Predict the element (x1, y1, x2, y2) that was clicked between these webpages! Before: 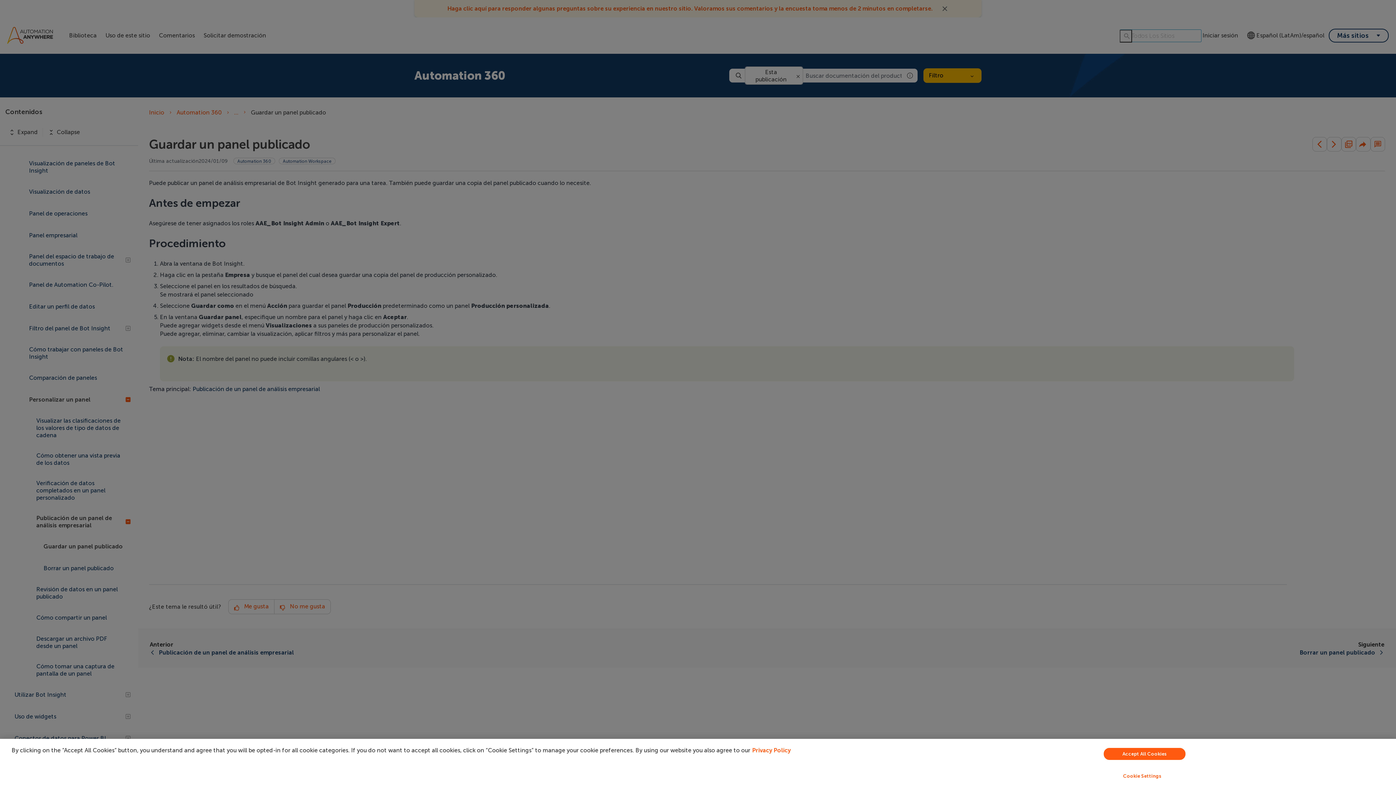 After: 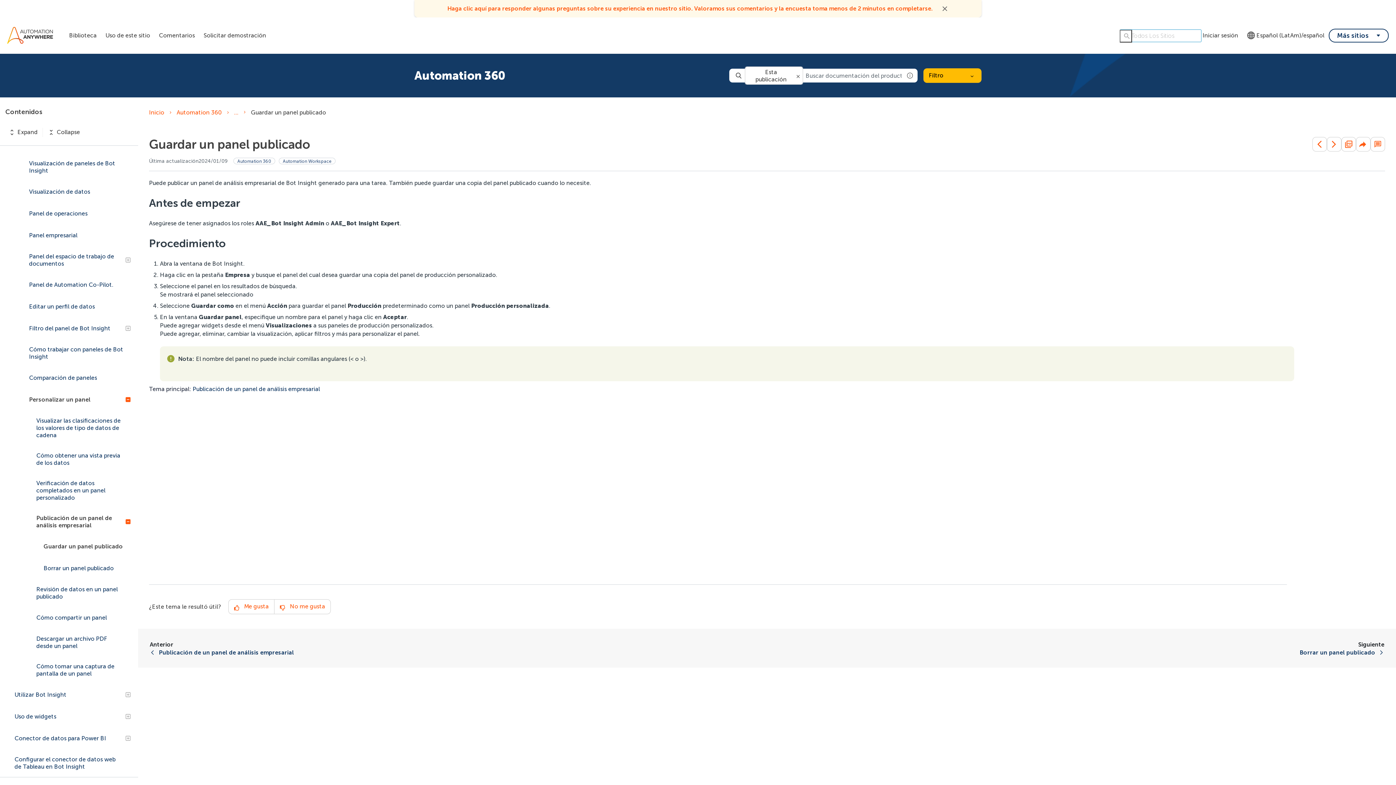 Action: label: Accept All Cookies bbox: (1104, 748, 1185, 760)